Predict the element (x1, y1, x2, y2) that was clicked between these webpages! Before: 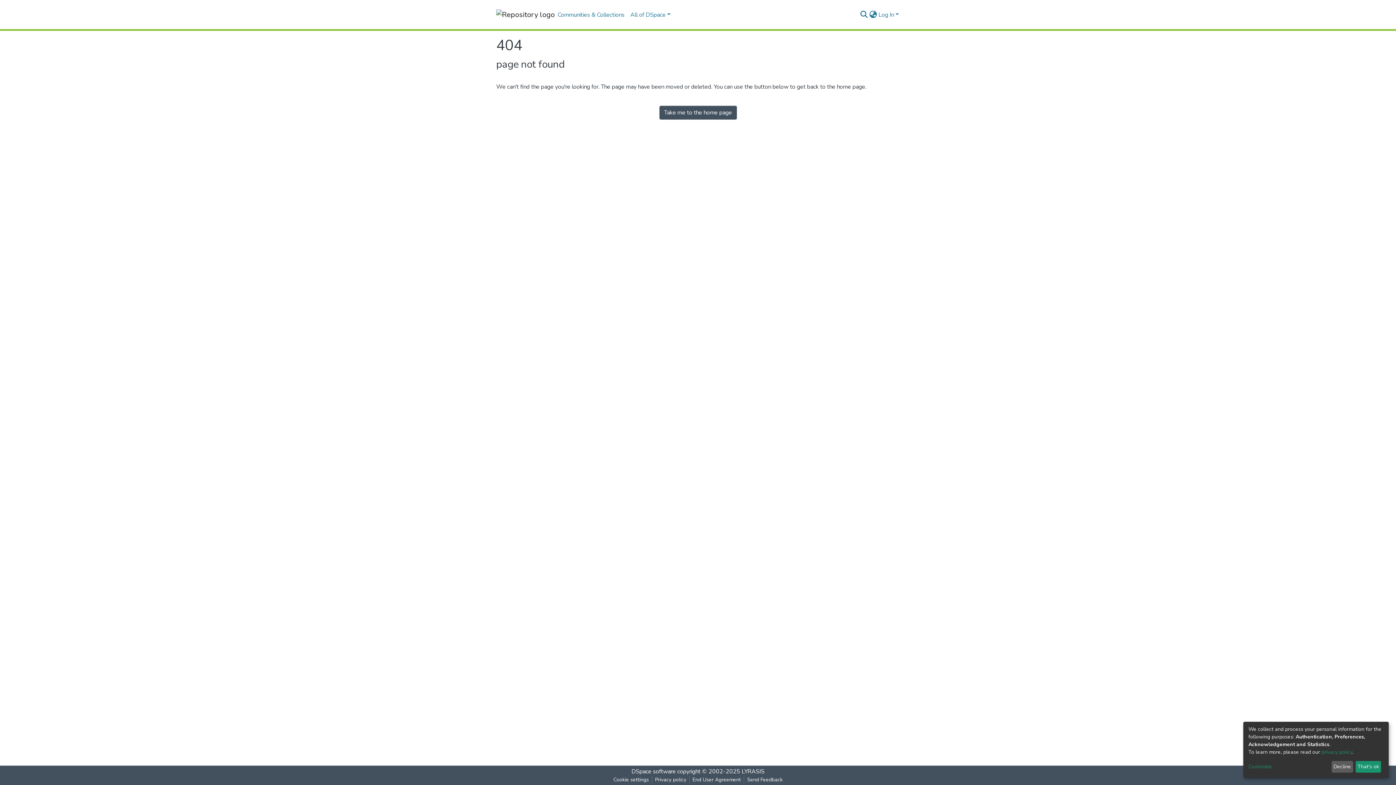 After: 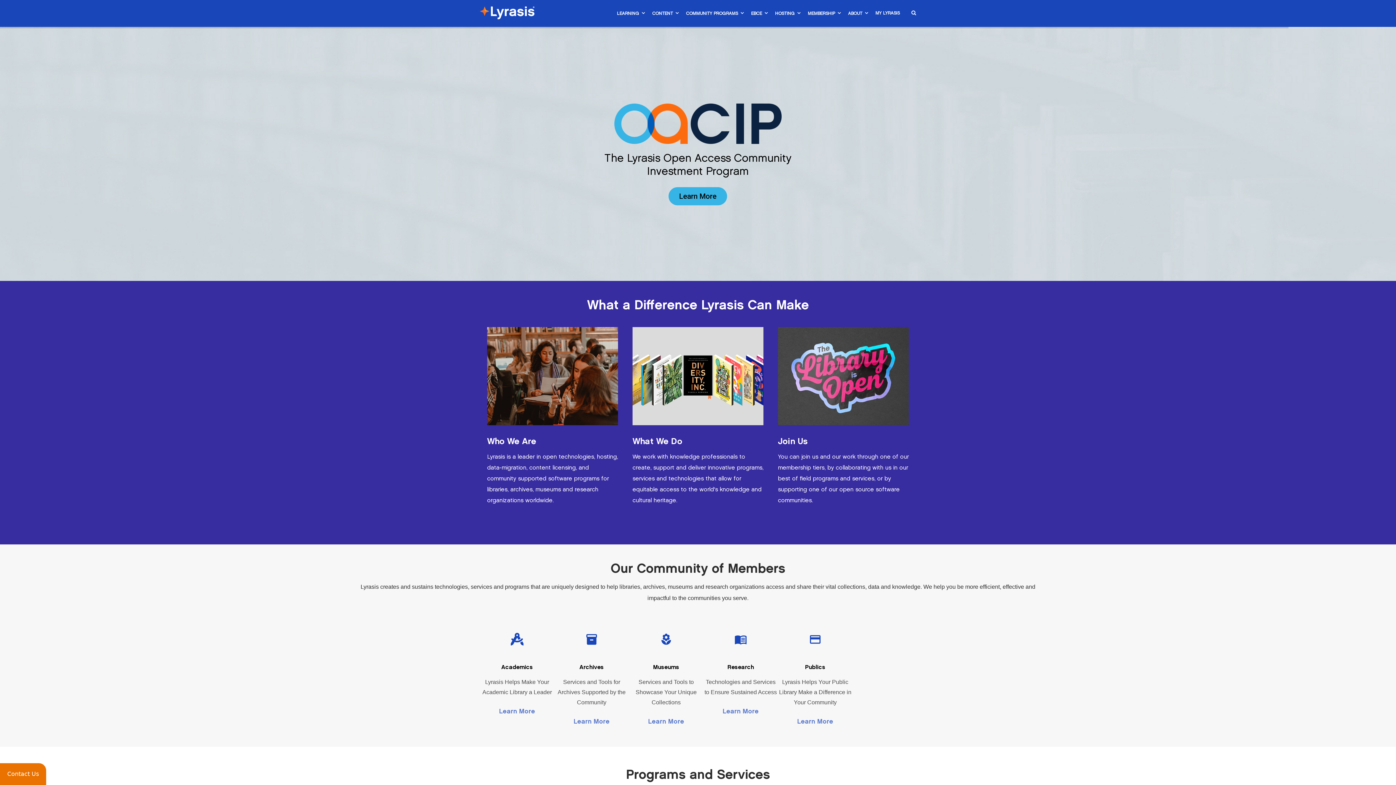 Action: bbox: (741, 768, 764, 776) label: LYRASIS